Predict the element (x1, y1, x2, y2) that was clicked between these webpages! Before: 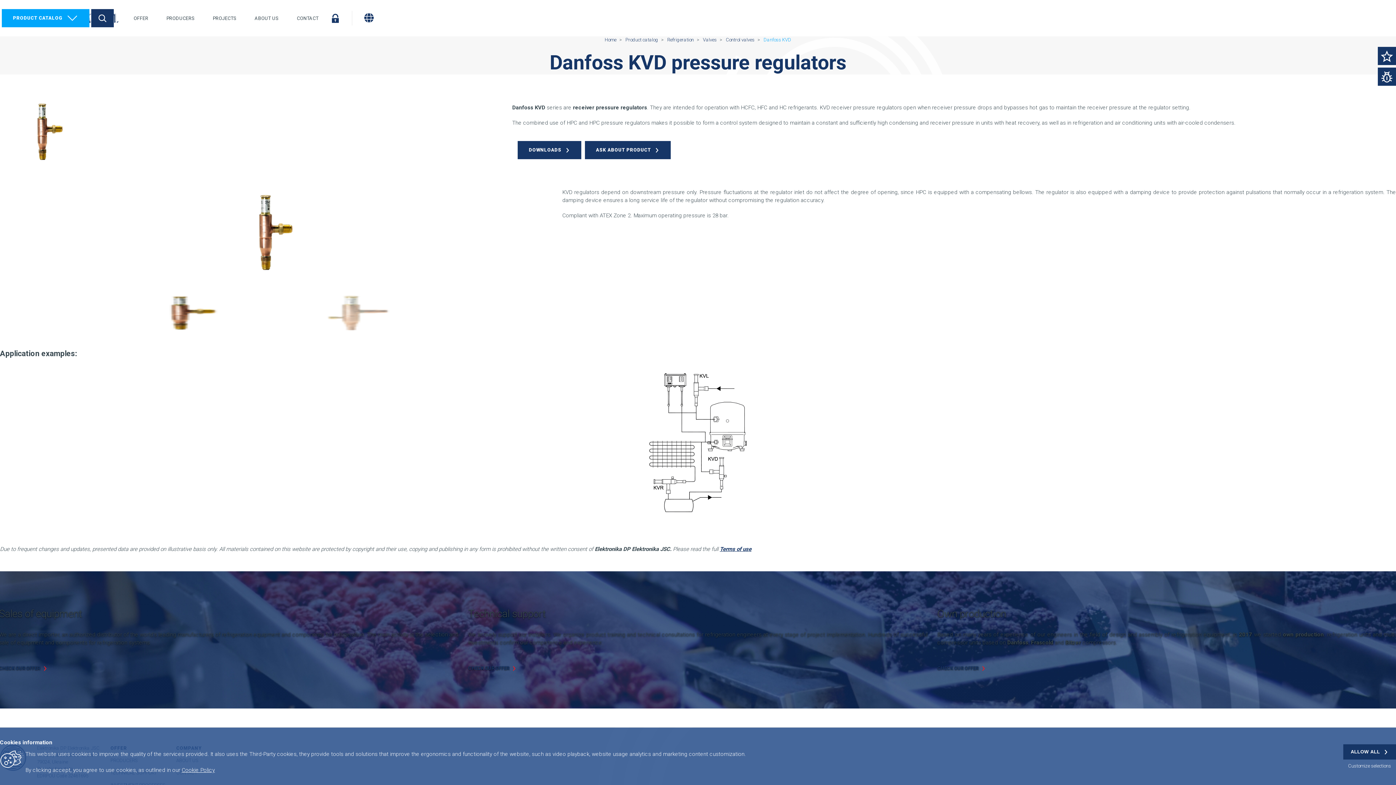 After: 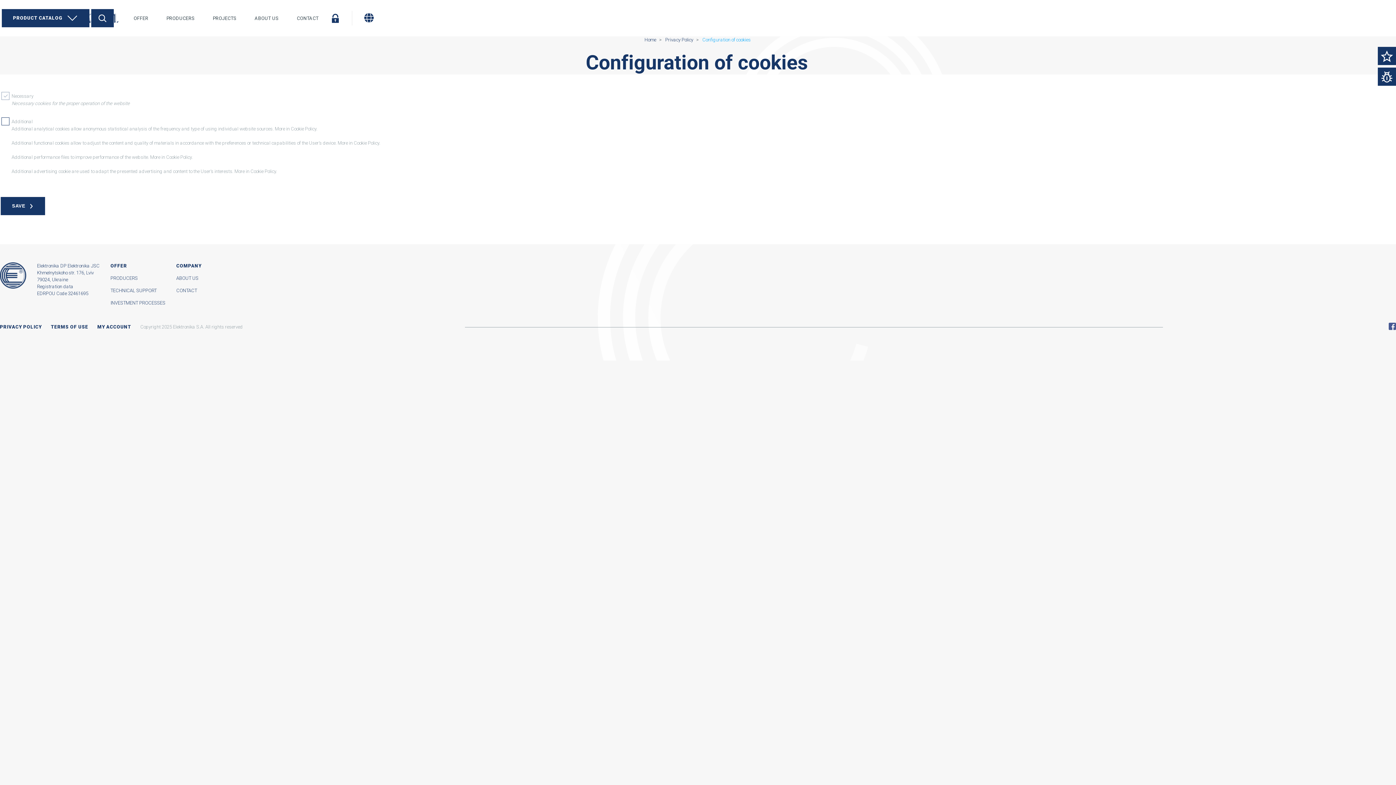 Action: label: Cookie Policy bbox: (181, 767, 214, 773)